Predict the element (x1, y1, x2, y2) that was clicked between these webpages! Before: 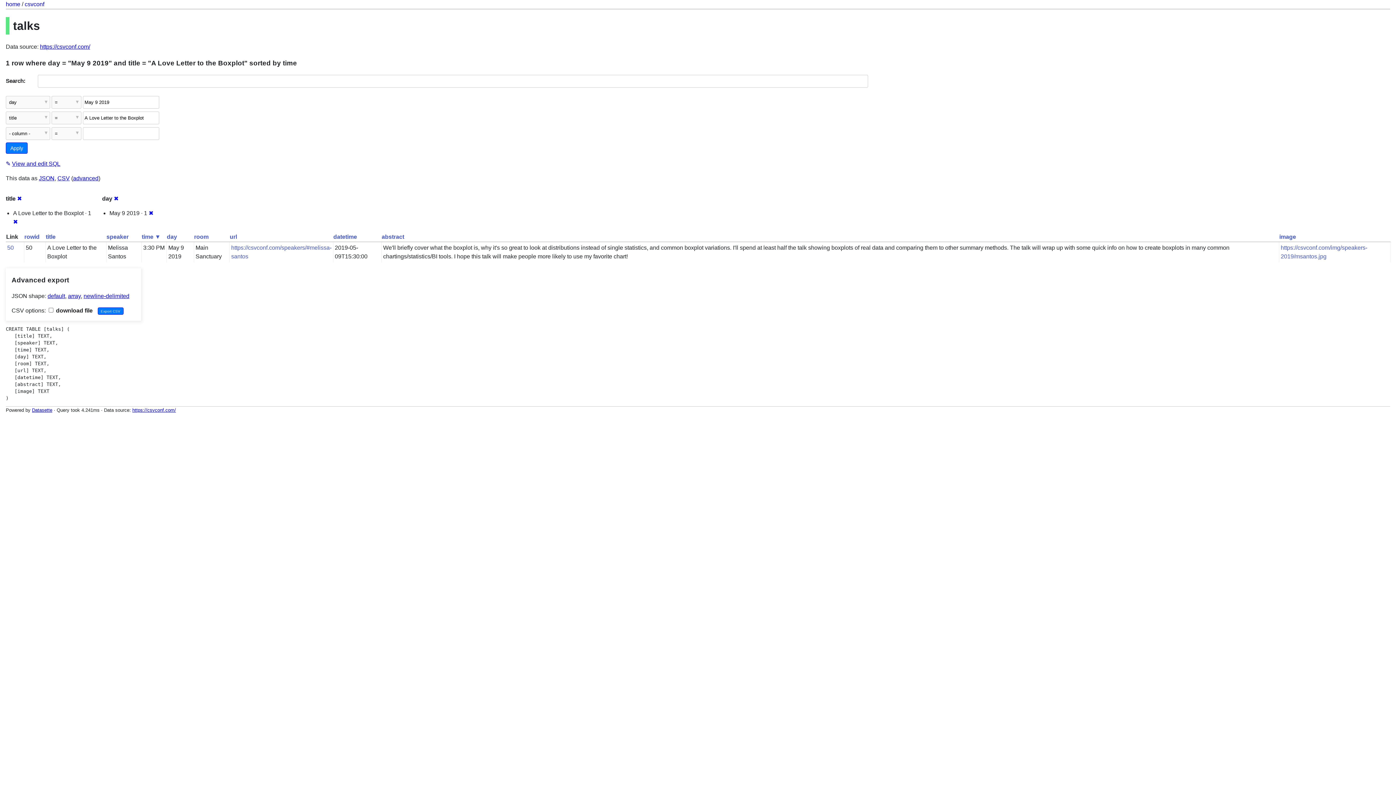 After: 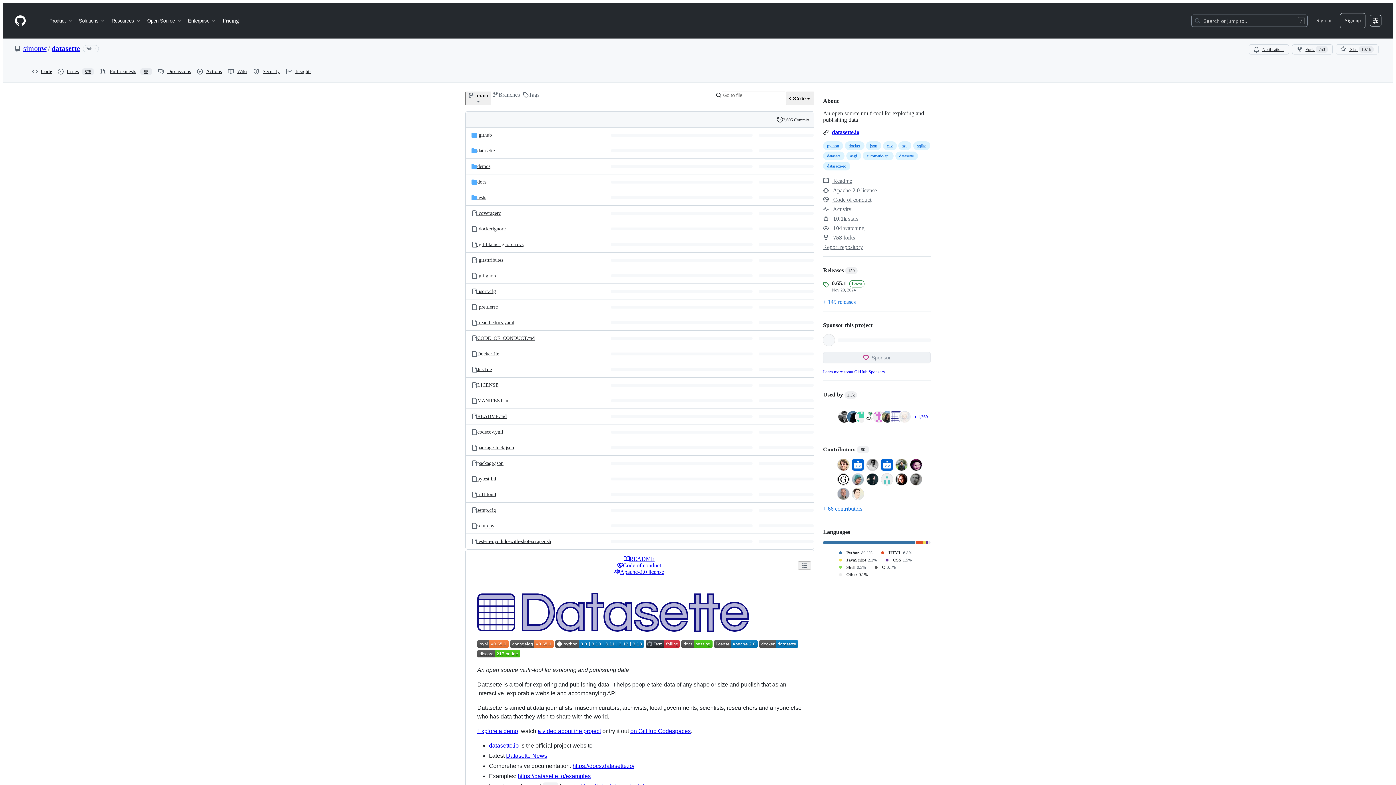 Action: label: Datasette bbox: (32, 407, 52, 413)